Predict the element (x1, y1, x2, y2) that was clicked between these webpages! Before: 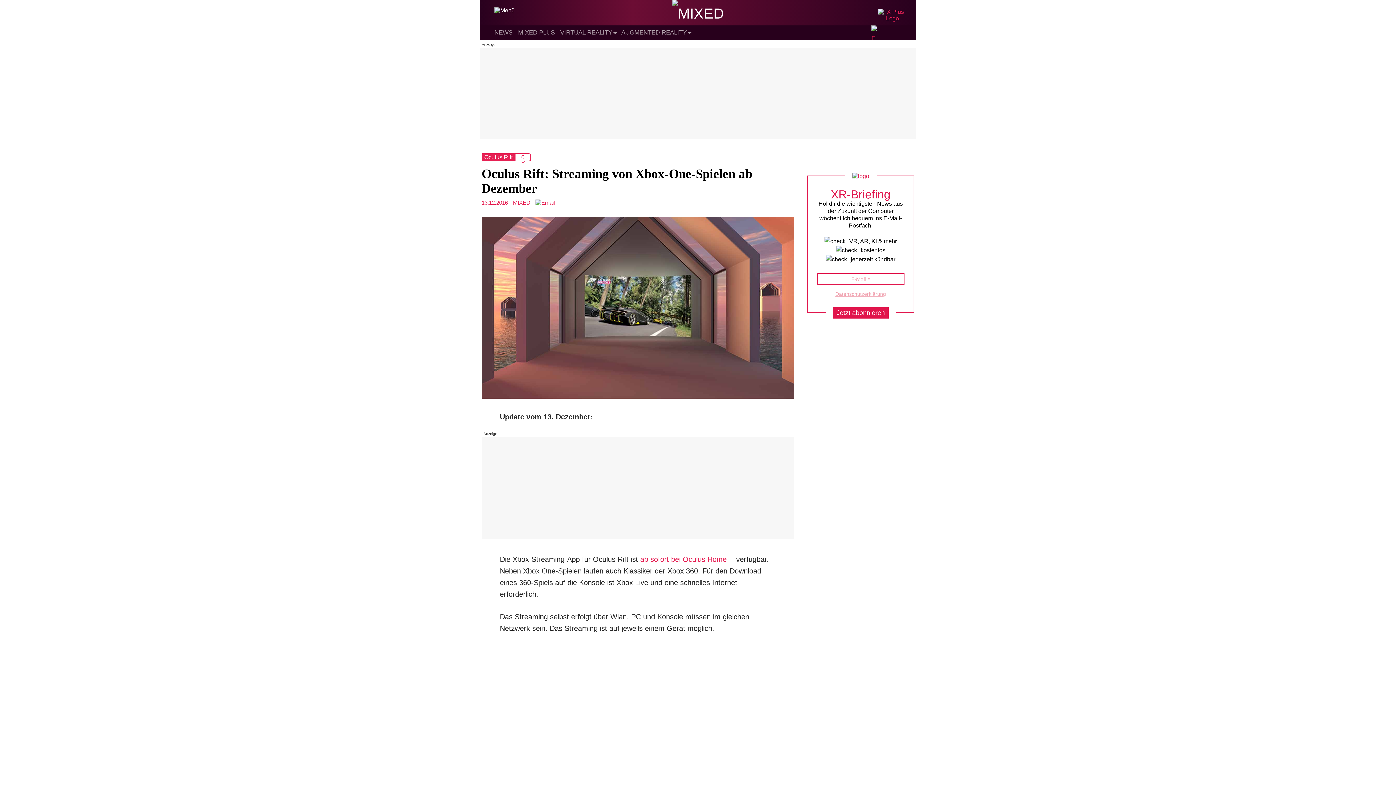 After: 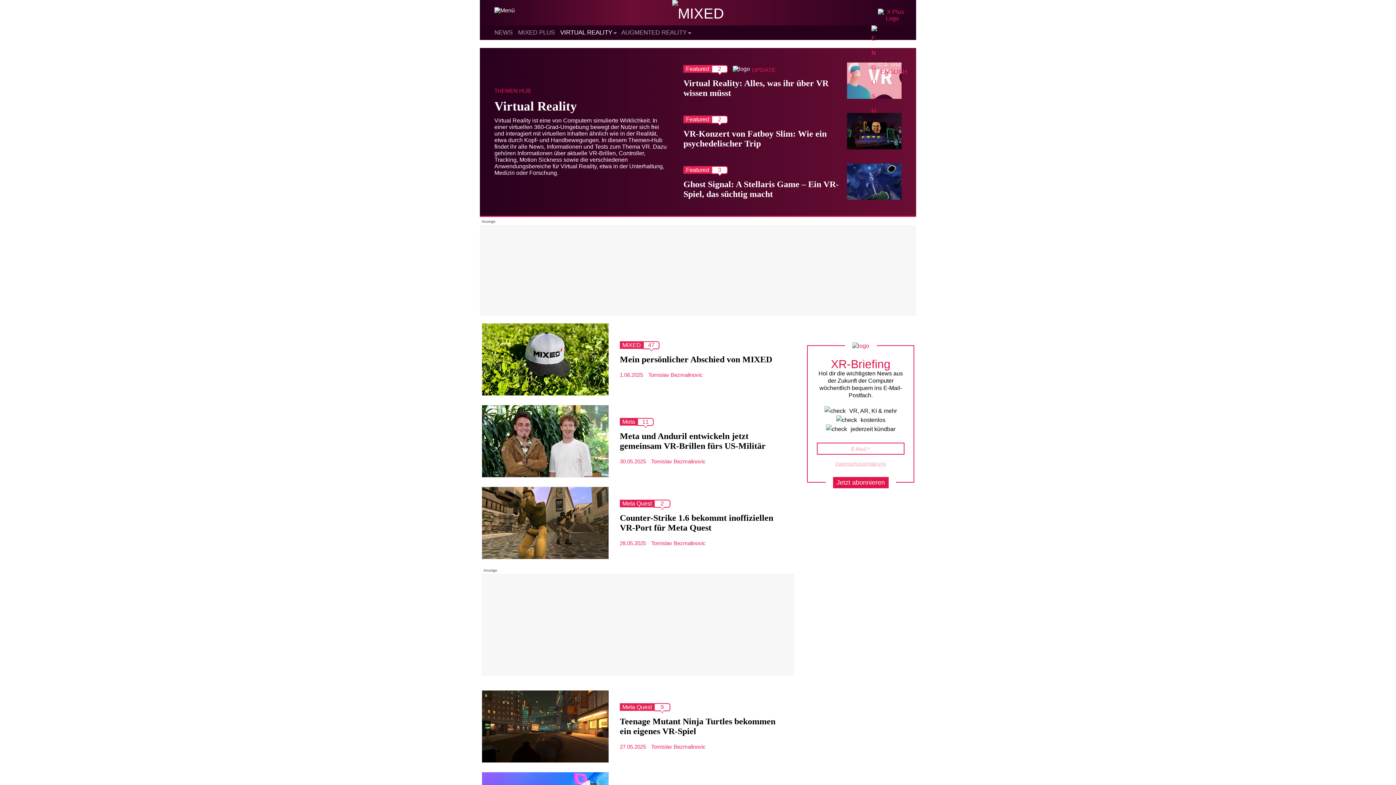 Action: bbox: (560, 29, 612, 36) label: VIRTUAL REALITY